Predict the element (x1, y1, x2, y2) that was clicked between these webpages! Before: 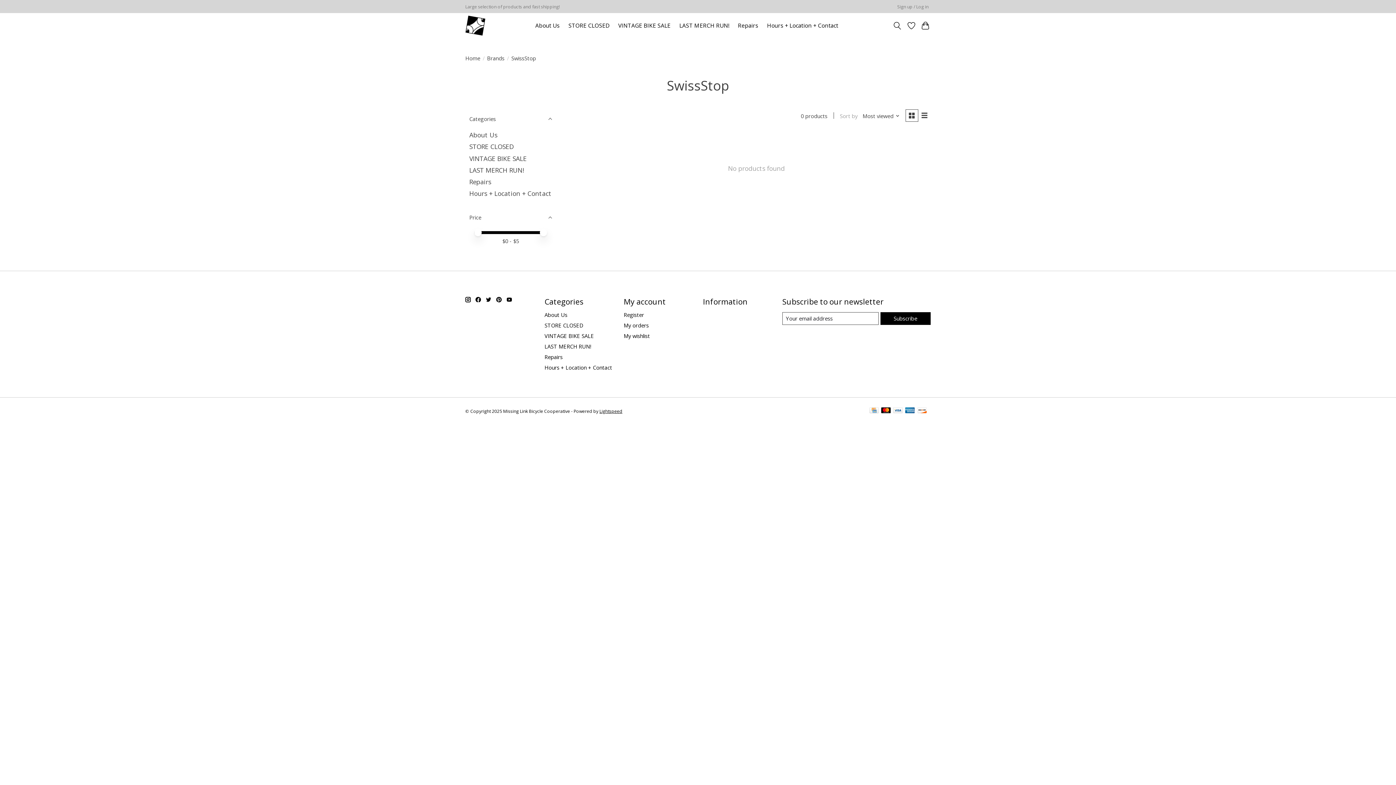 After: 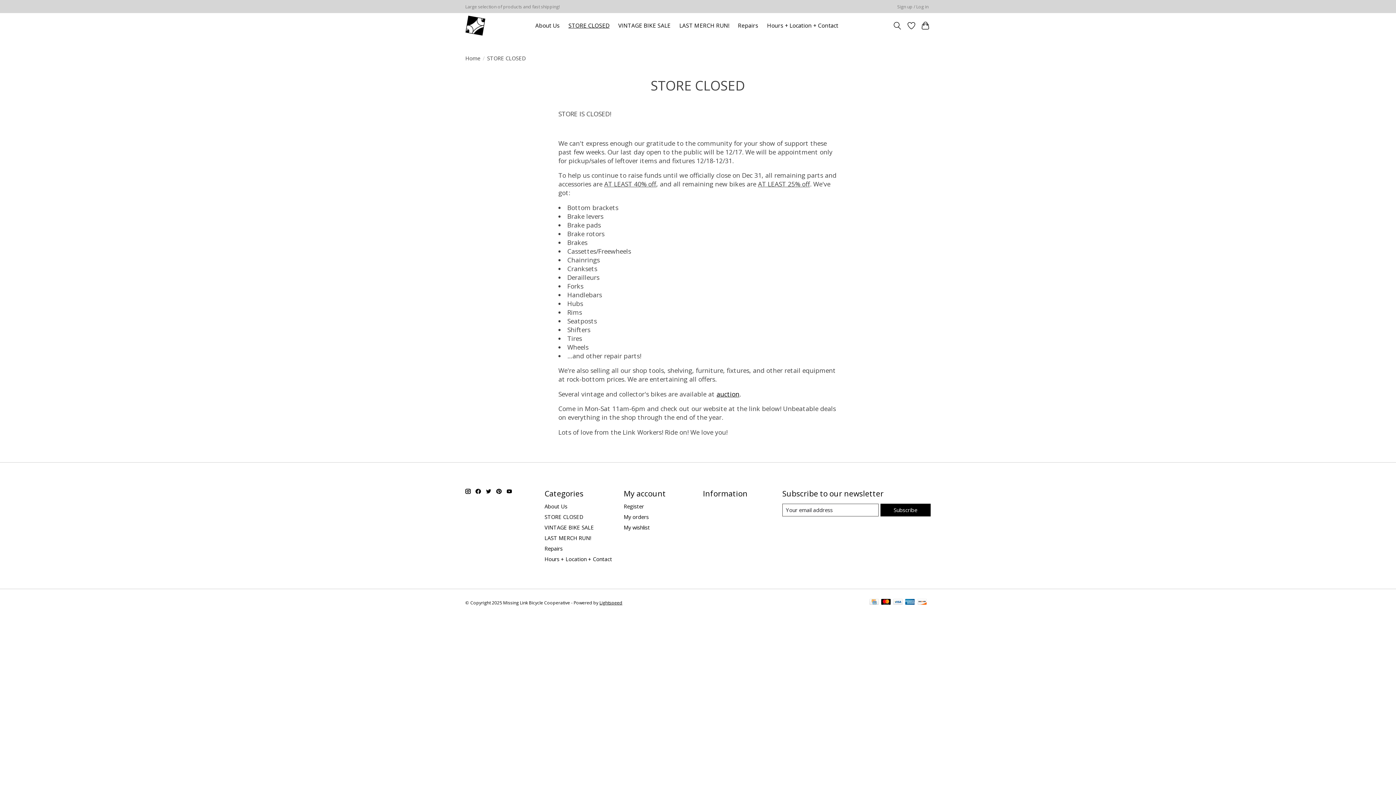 Action: bbox: (565, 20, 612, 31) label: STORE CLOSED